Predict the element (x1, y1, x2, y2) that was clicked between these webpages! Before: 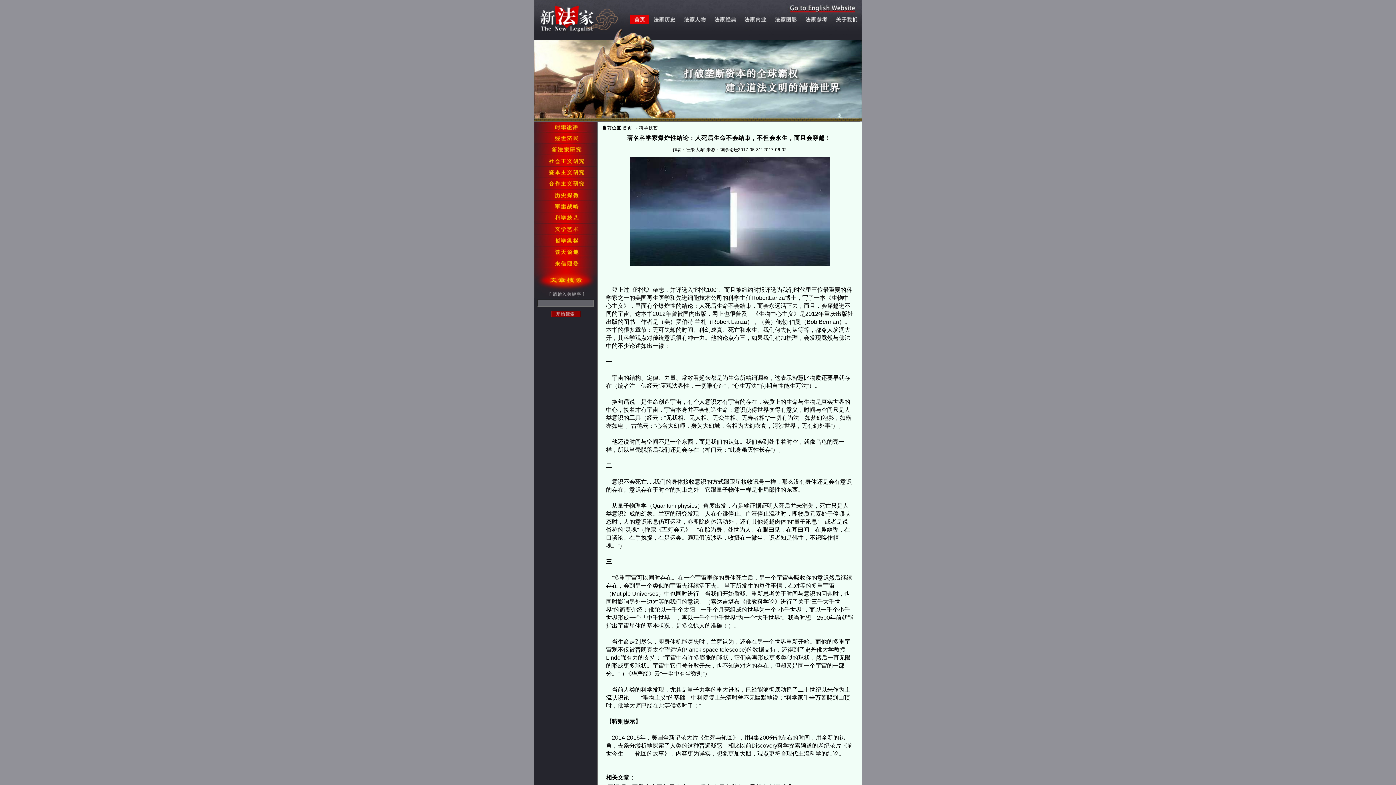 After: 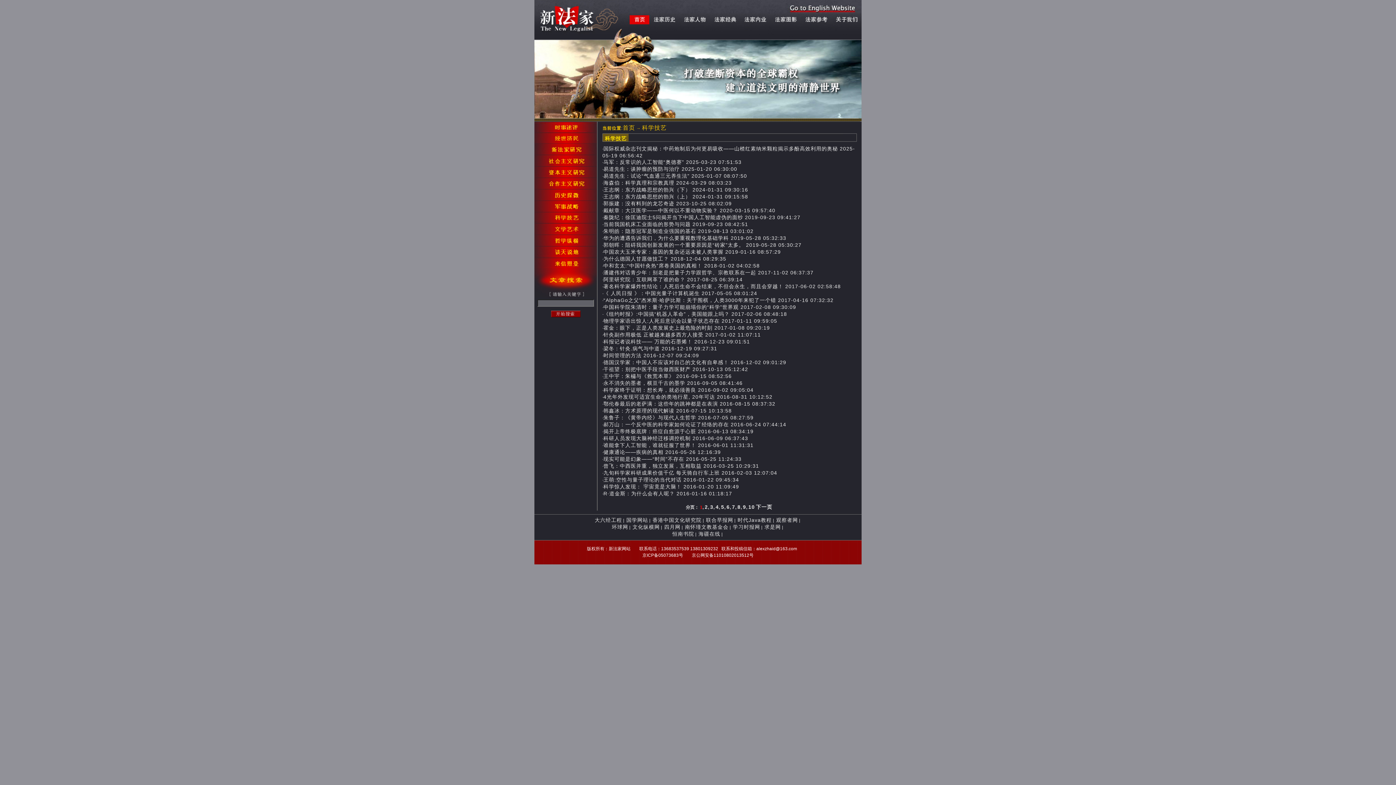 Action: bbox: (534, 219, 597, 224)